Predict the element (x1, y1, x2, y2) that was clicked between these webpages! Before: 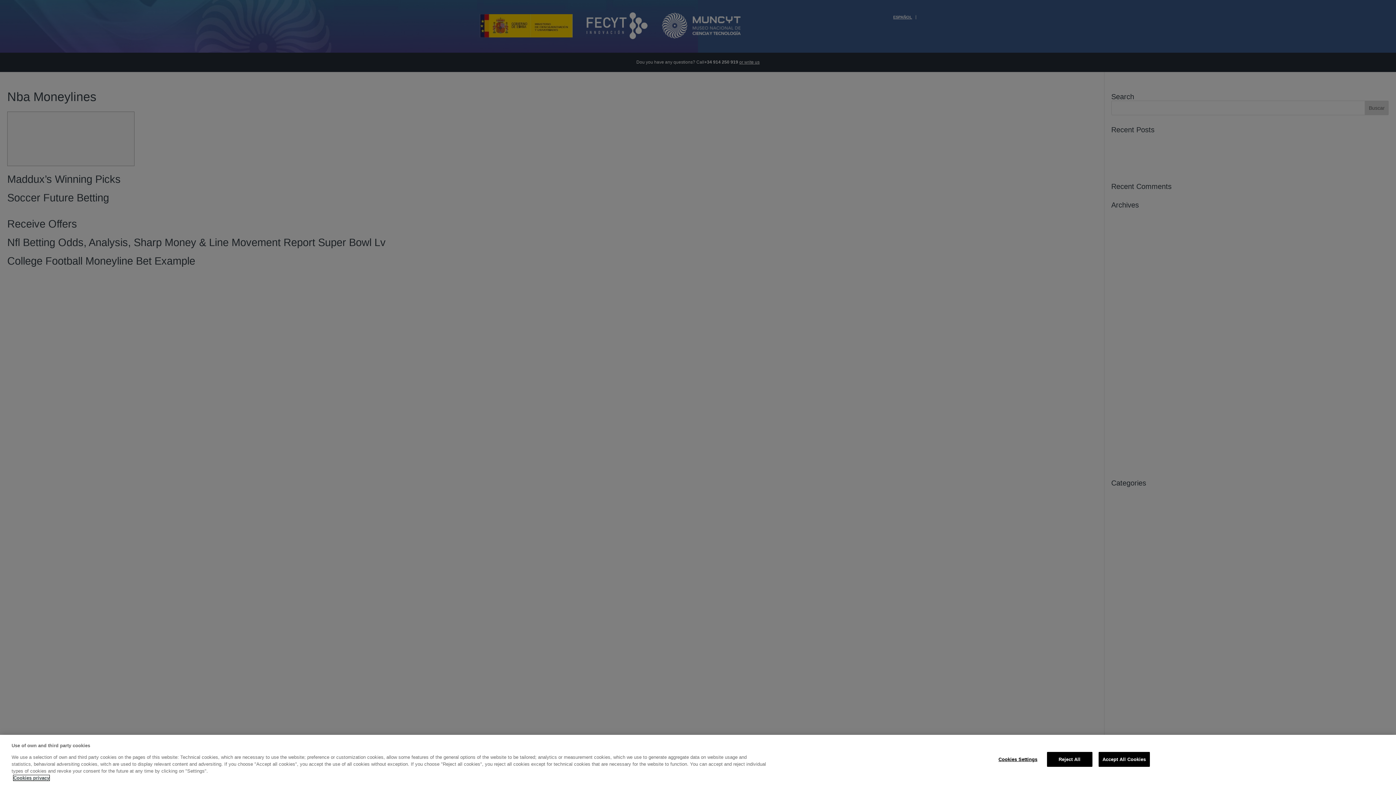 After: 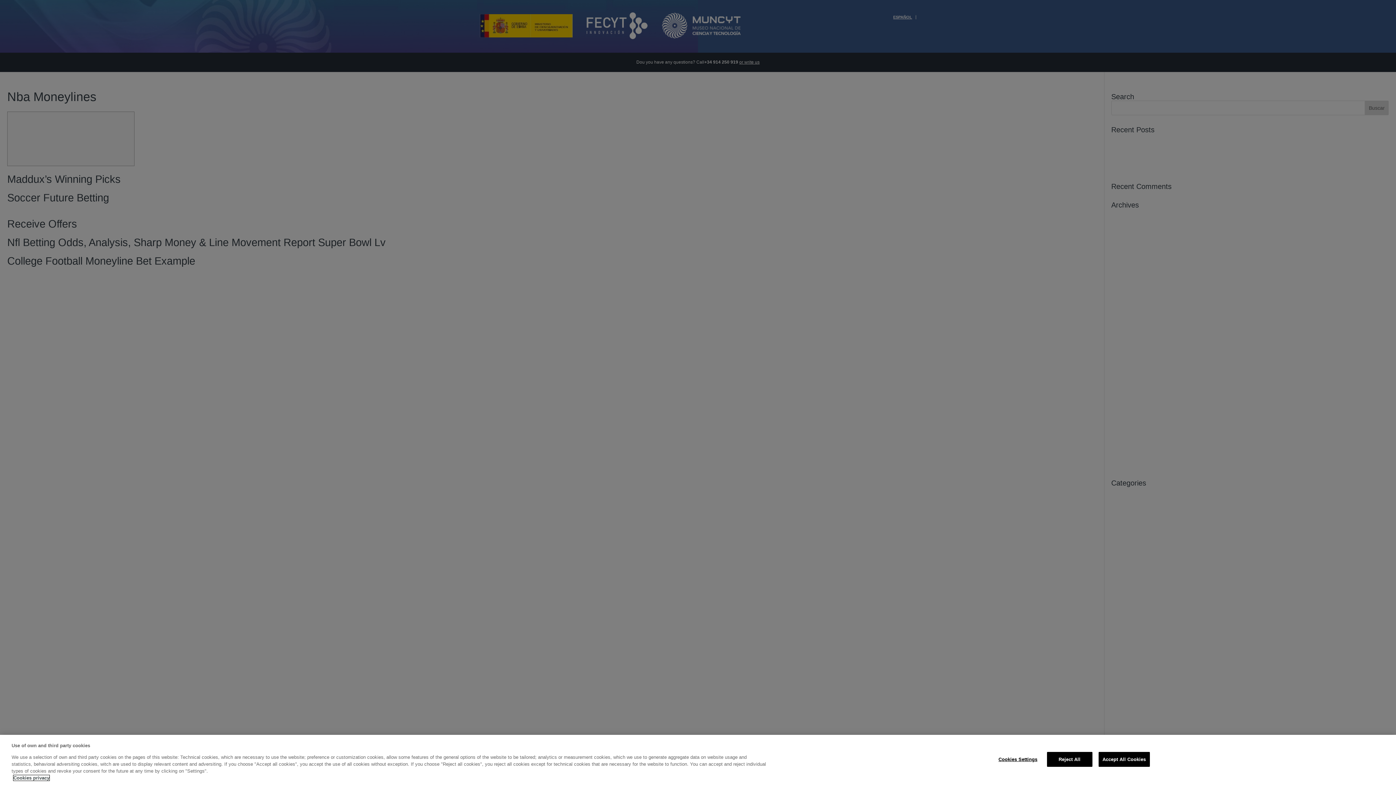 Action: bbox: (13, 775, 49, 781) label: More information about your privacy, opens in a new tab